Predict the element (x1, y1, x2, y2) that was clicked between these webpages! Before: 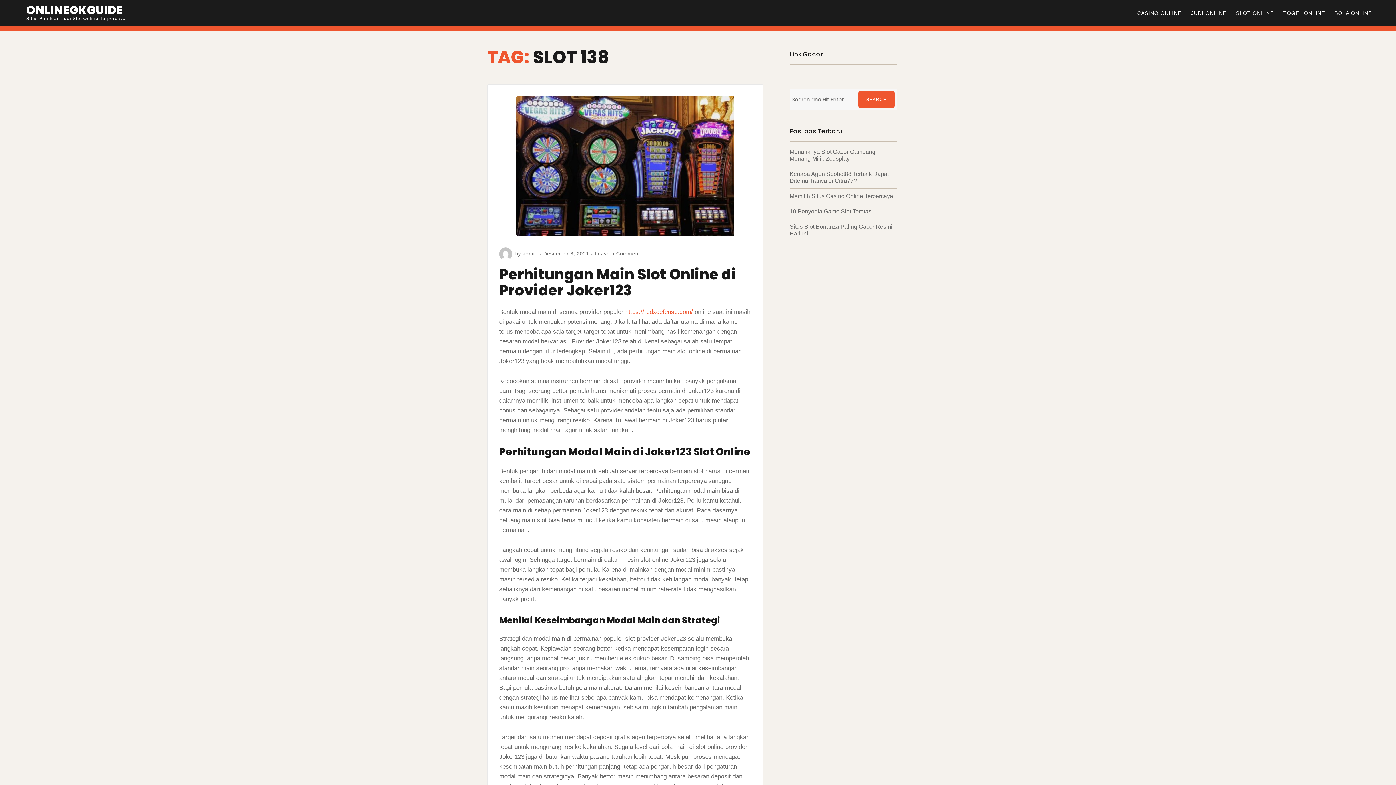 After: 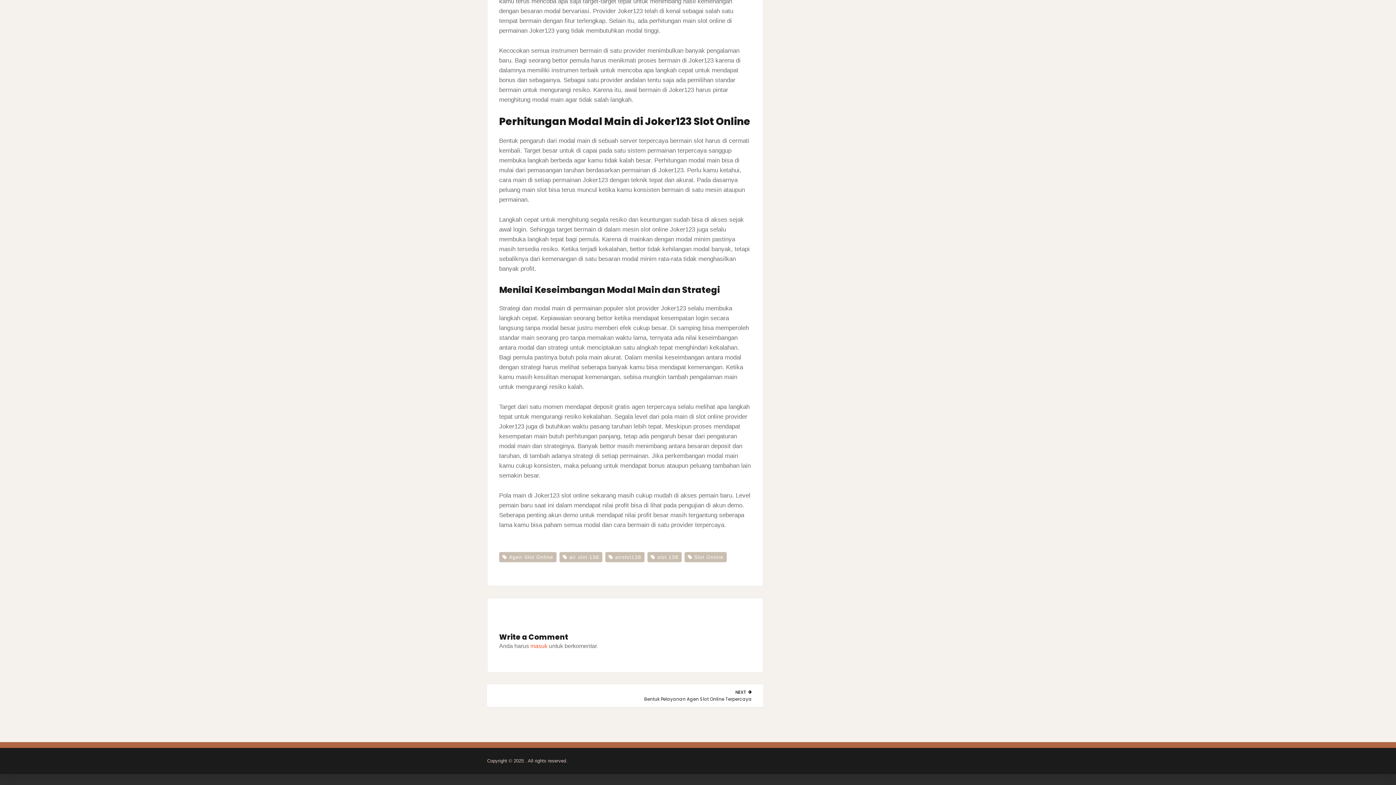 Action: label: Leave a Comment
on Perhitungan Main Slot Online di Provider Joker123 bbox: (594, 250, 640, 256)